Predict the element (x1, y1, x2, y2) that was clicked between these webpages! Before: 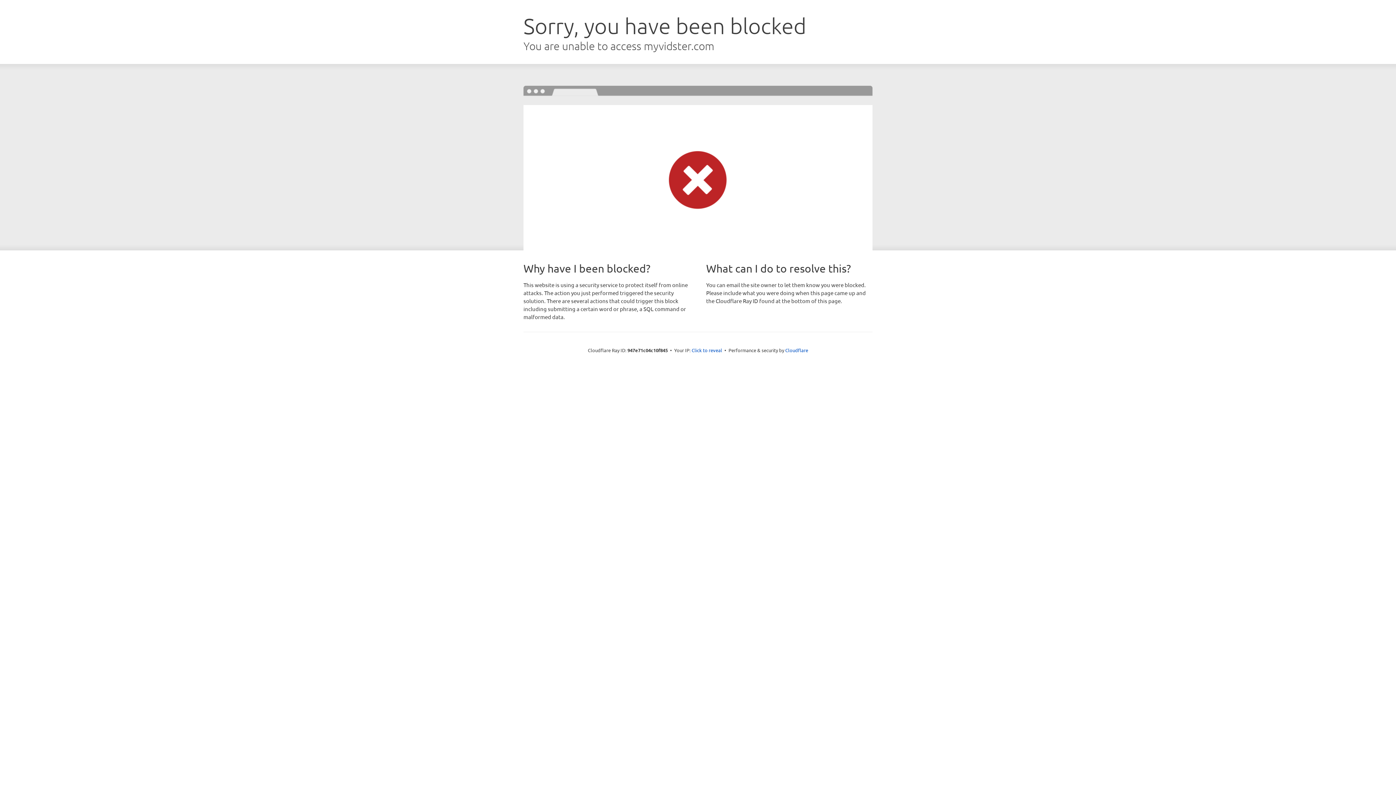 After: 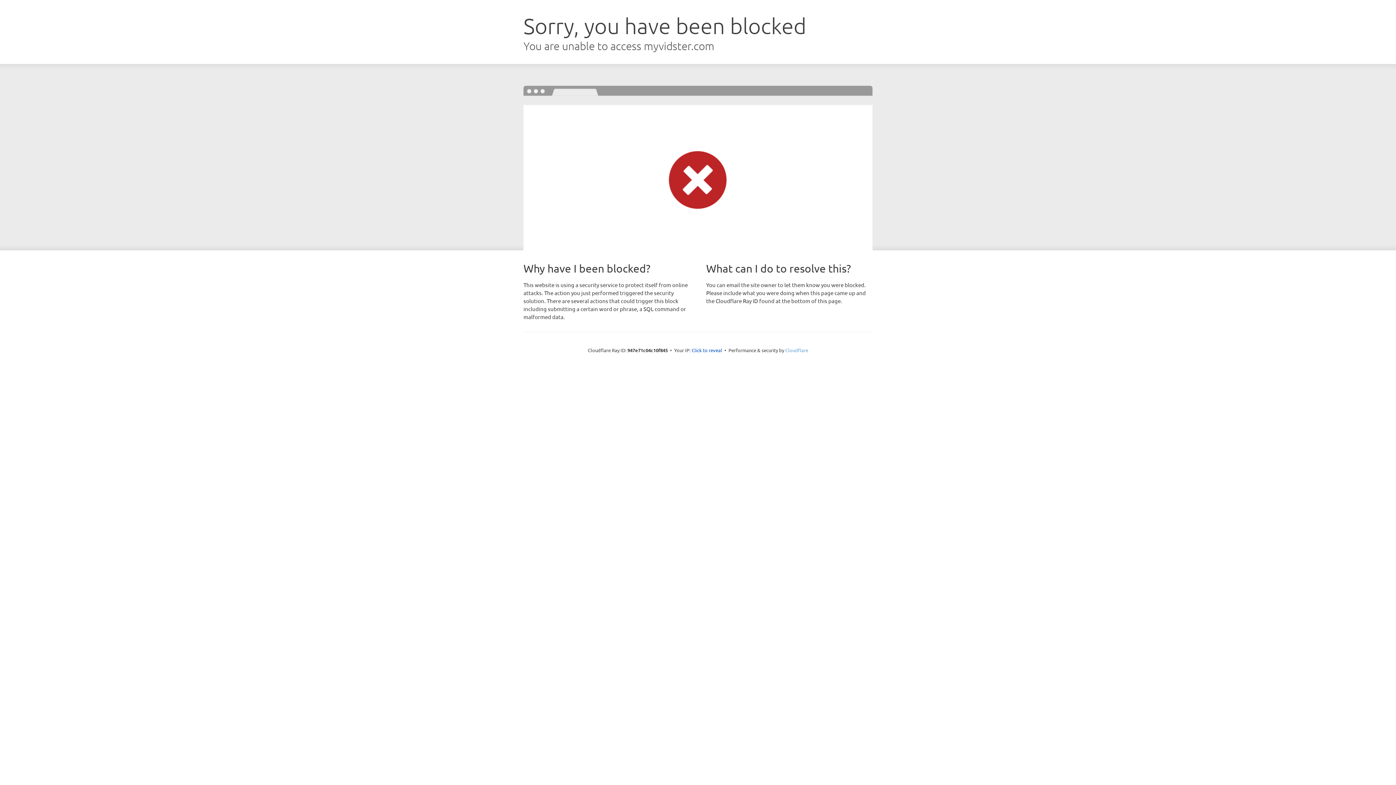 Action: bbox: (785, 347, 808, 353) label: Cloudflare